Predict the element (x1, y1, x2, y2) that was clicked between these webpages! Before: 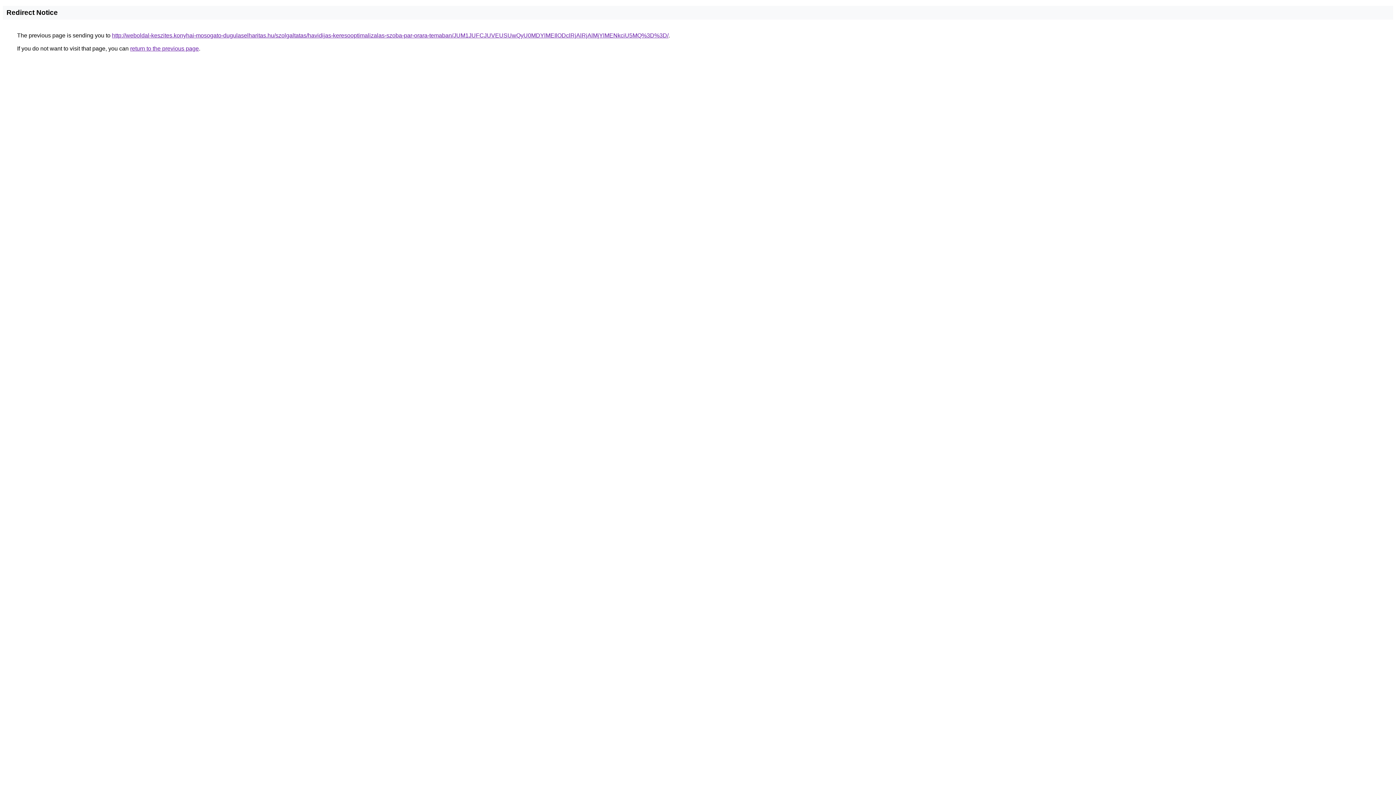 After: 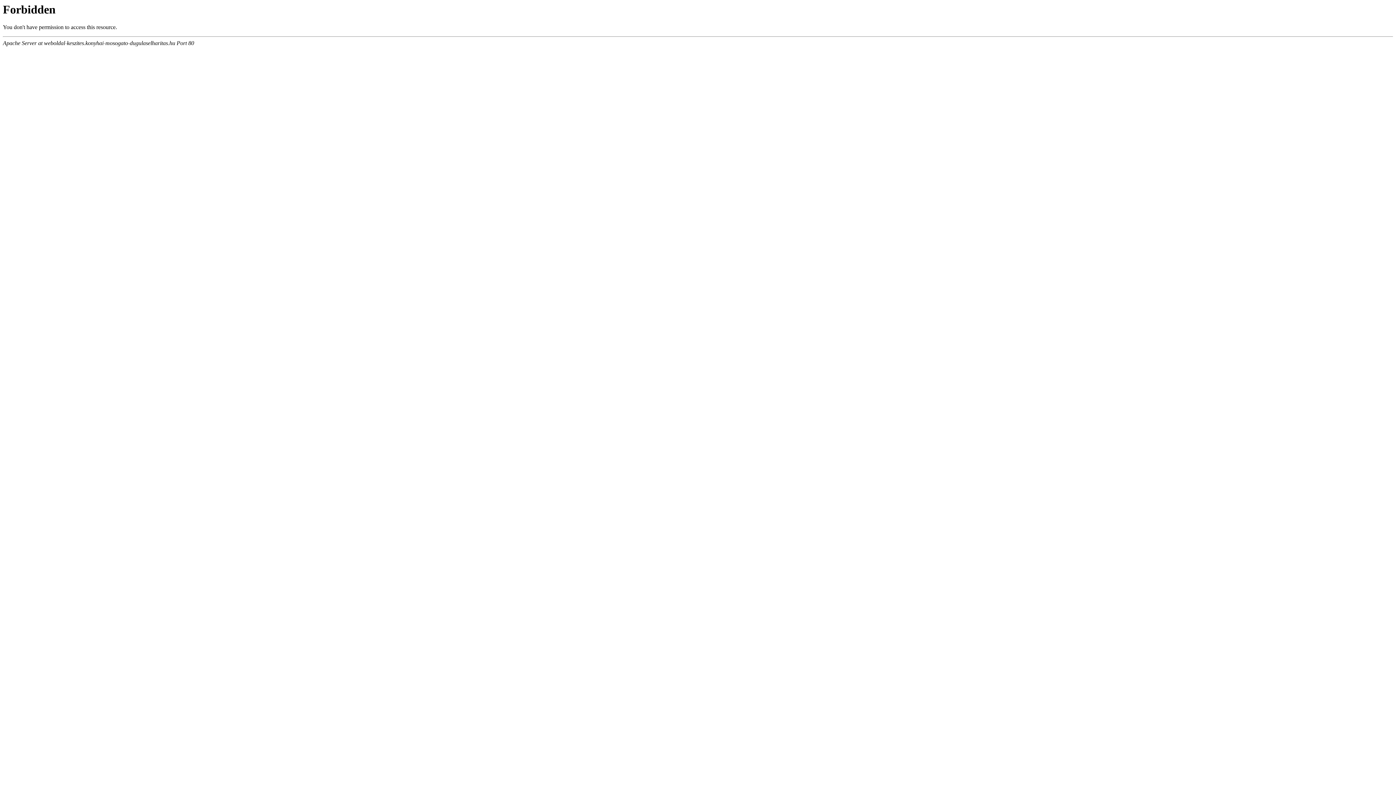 Action: bbox: (112, 32, 668, 38) label: http://weboldal-keszites.konyhai-mosogato-dugulaselharitas.hu/szolgaltatas/havidijas-keresooptimalizalas-szoba-par-orara-temaban/JUM1JUFCJUVEUSUwQyU0MDYlMEIlODclRjAlRjAlMjYlMENkciU5MQ%3D%3D/